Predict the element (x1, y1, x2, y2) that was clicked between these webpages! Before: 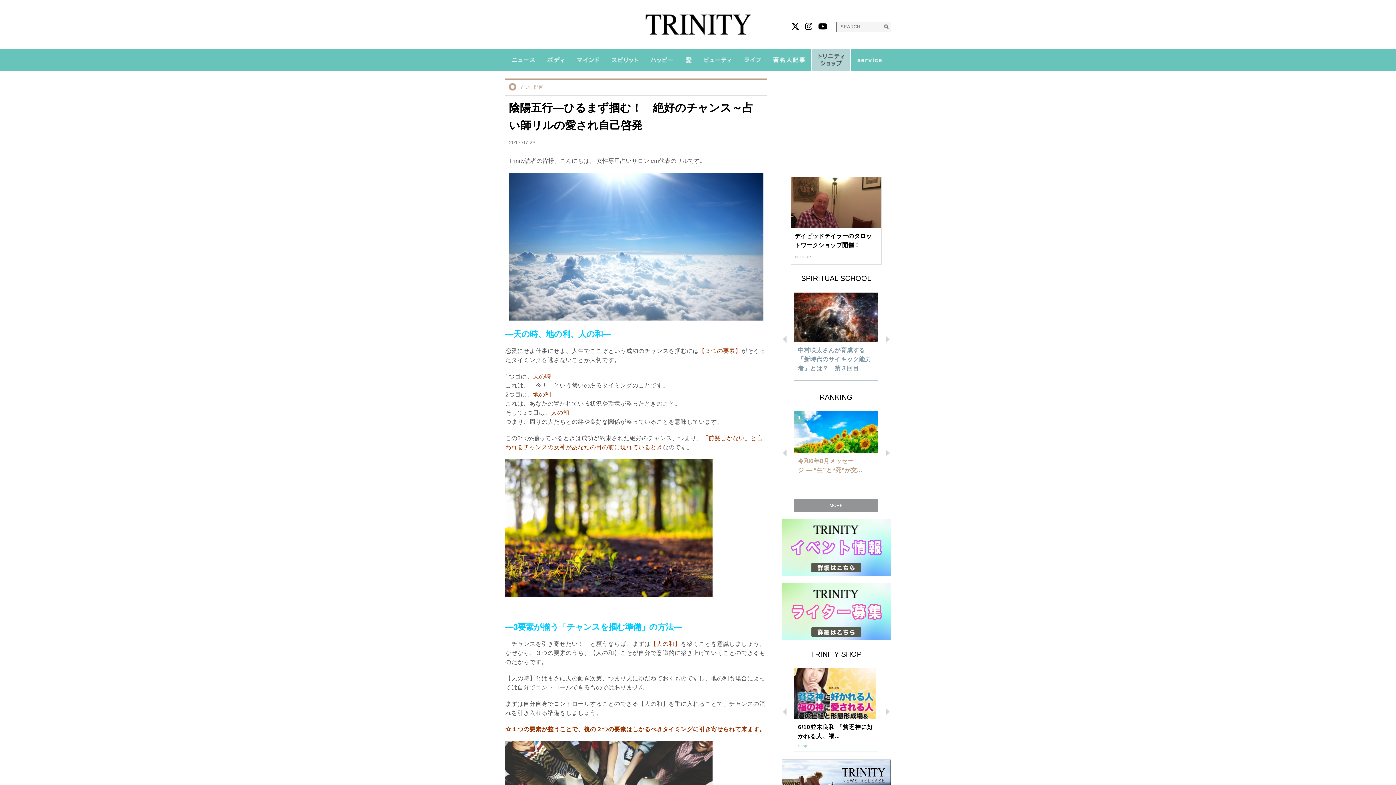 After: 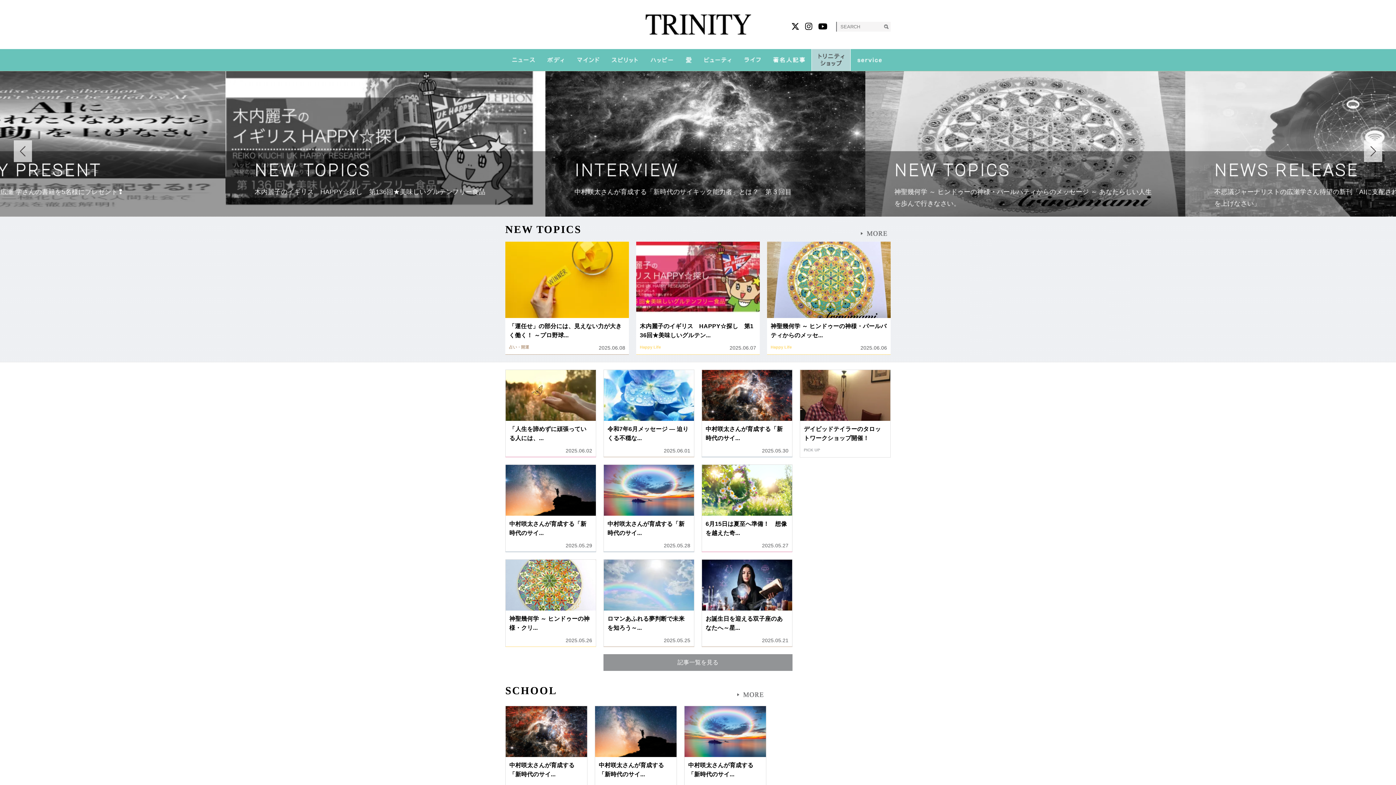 Action: bbox: (644, 14, 751, 34)